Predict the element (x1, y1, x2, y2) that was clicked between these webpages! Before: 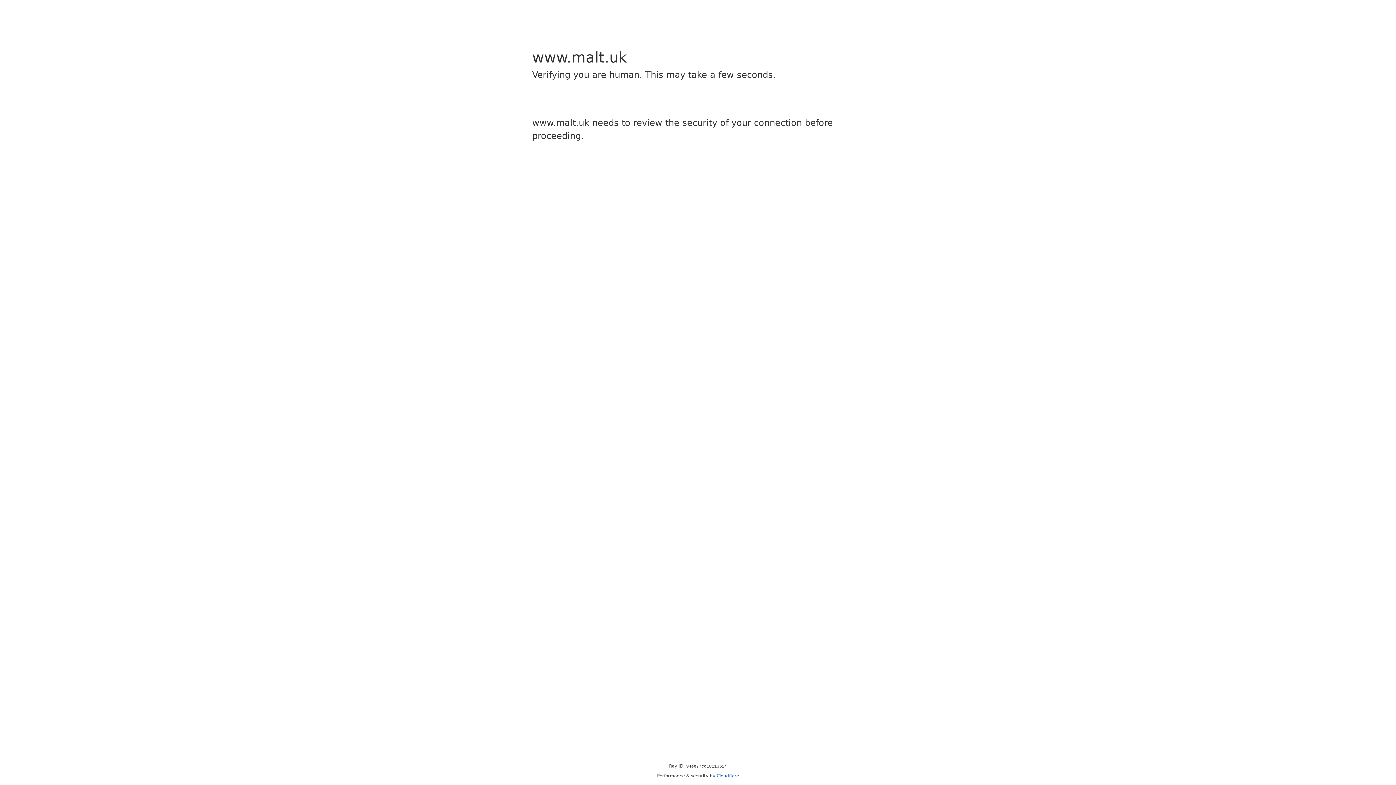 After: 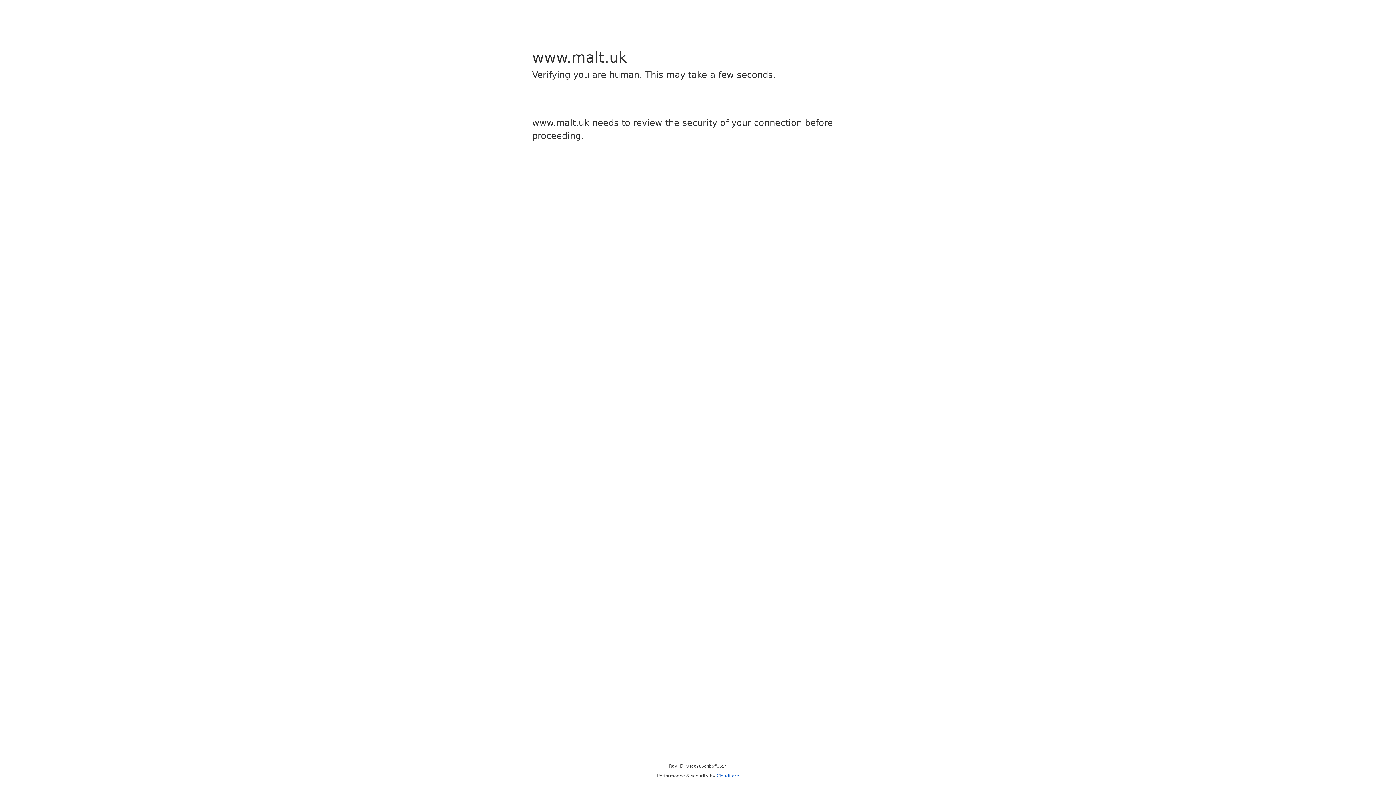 Action: bbox: (716, 773, 739, 778) label: Cloudflare